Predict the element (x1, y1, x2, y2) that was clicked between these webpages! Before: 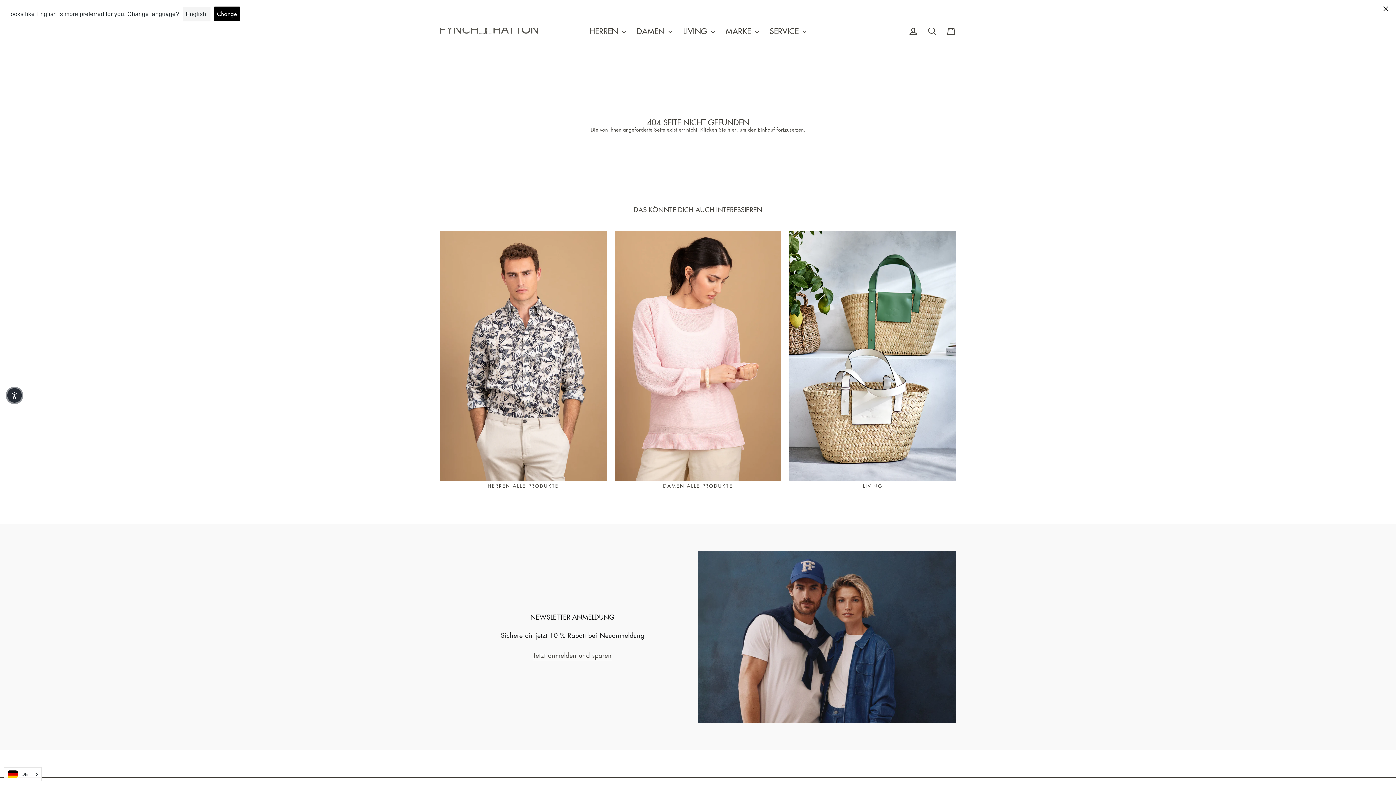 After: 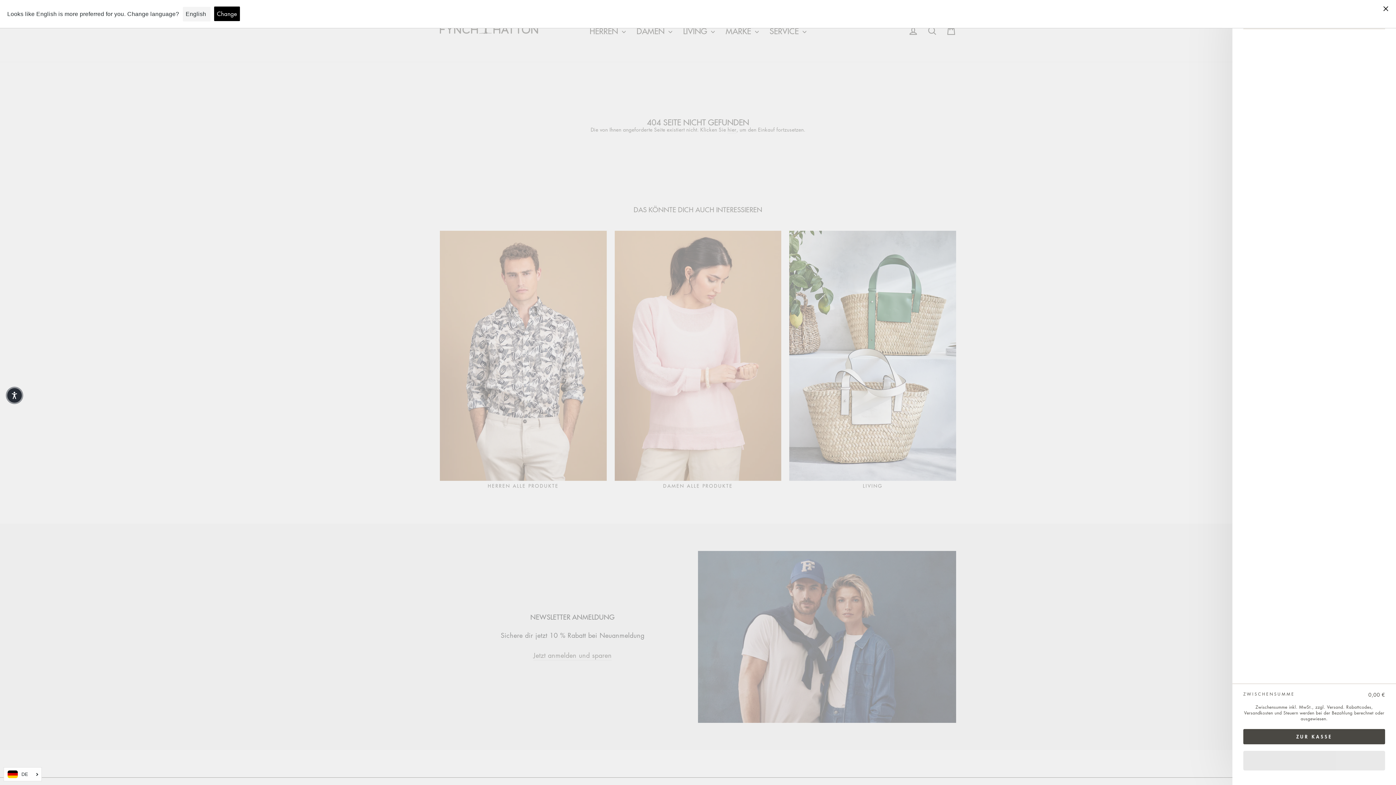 Action: bbox: (941, 22, 960, 38) label: WARENKORB